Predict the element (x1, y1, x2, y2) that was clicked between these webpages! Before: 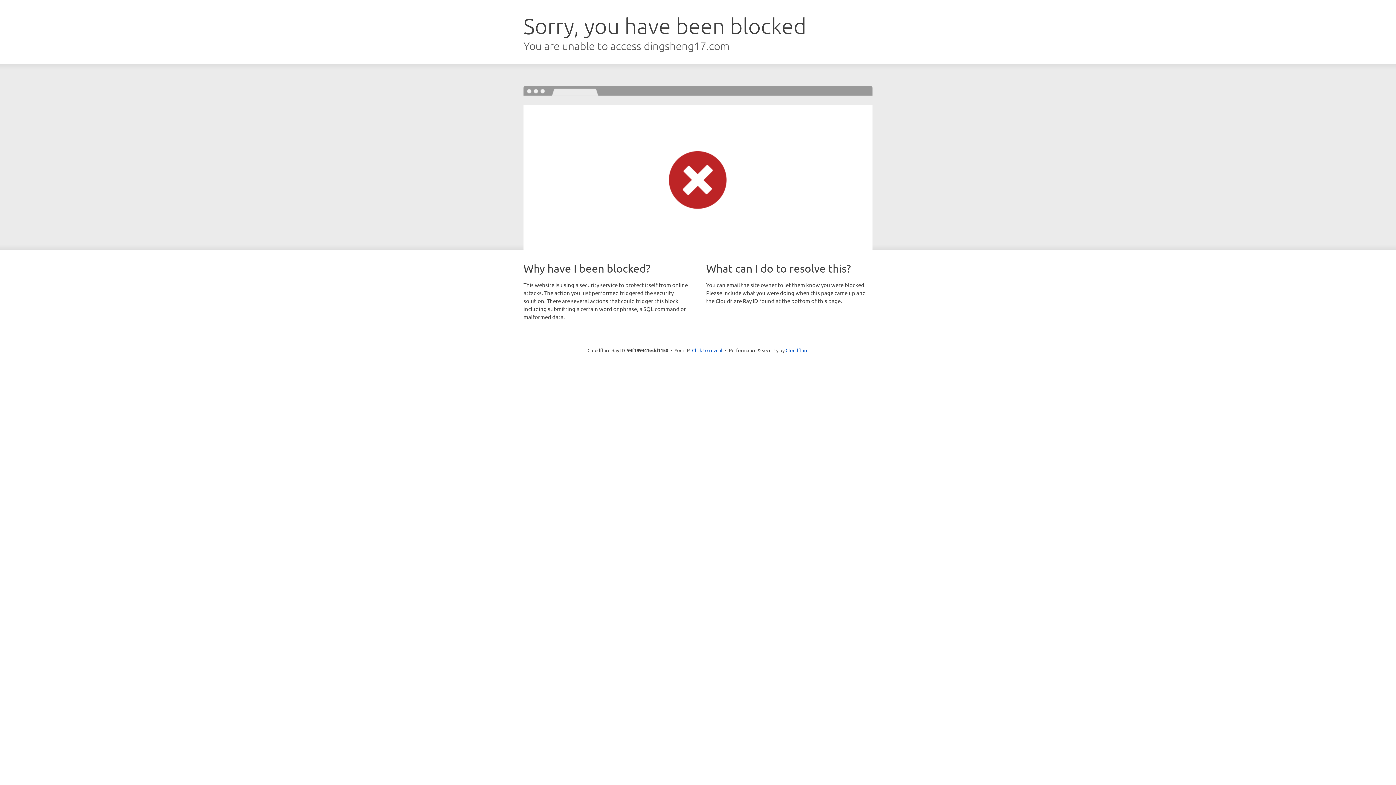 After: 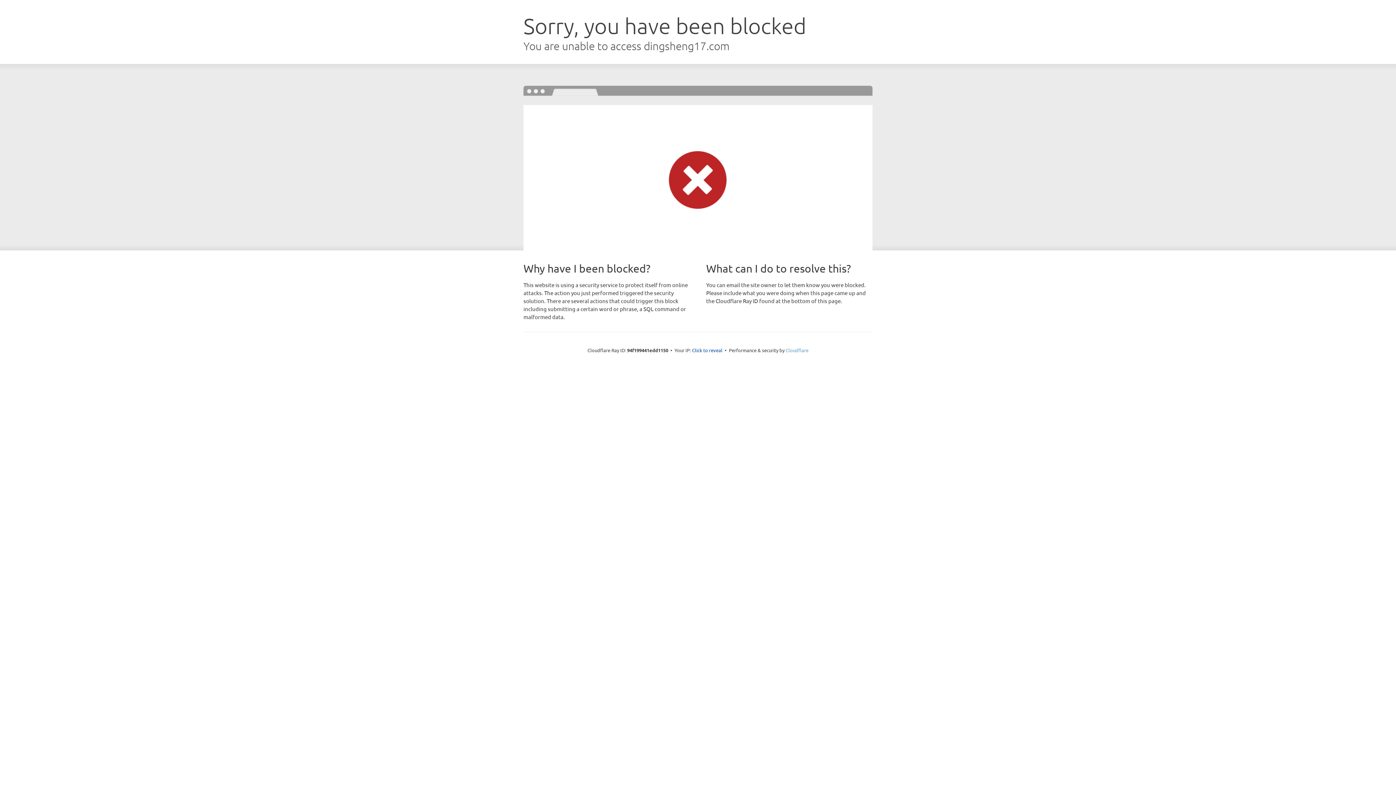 Action: label: Cloudflare bbox: (785, 347, 808, 353)